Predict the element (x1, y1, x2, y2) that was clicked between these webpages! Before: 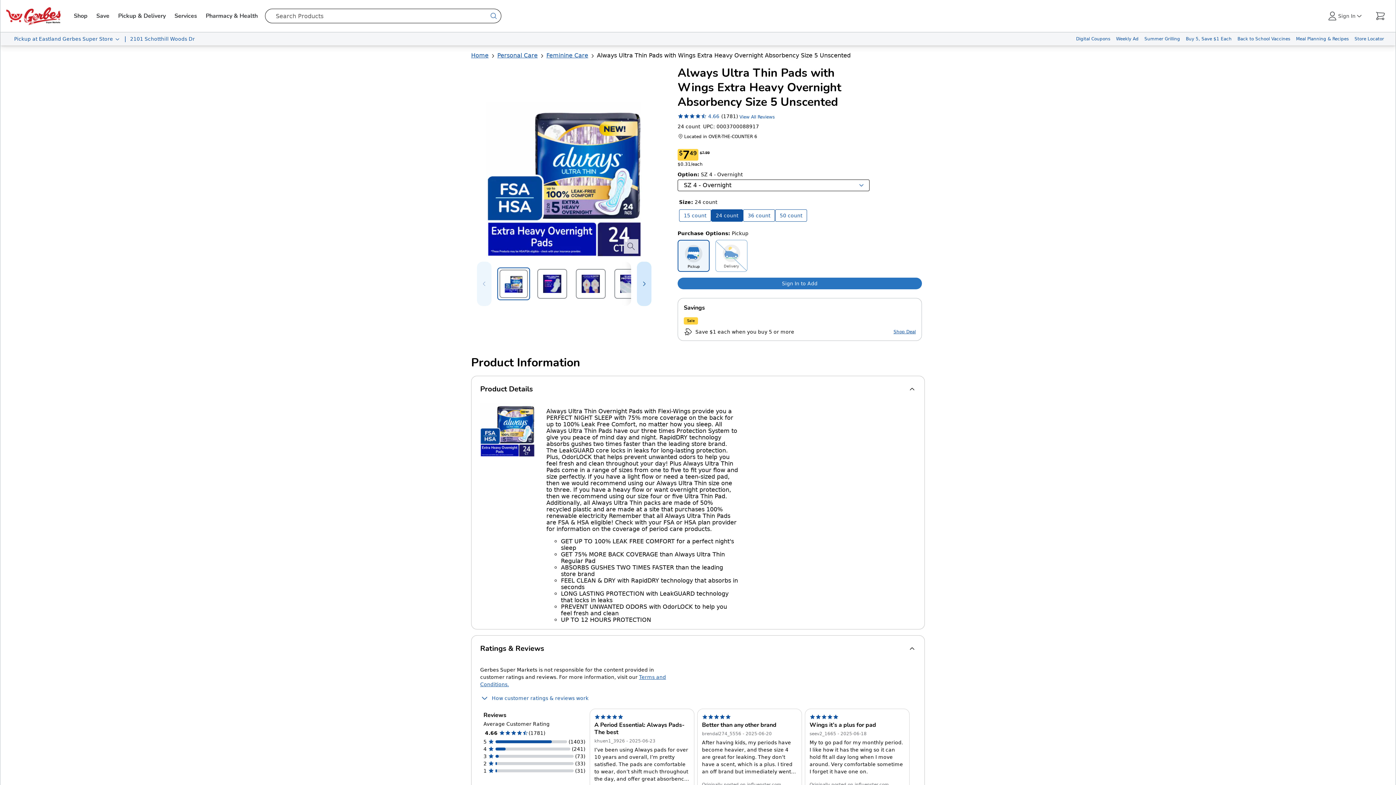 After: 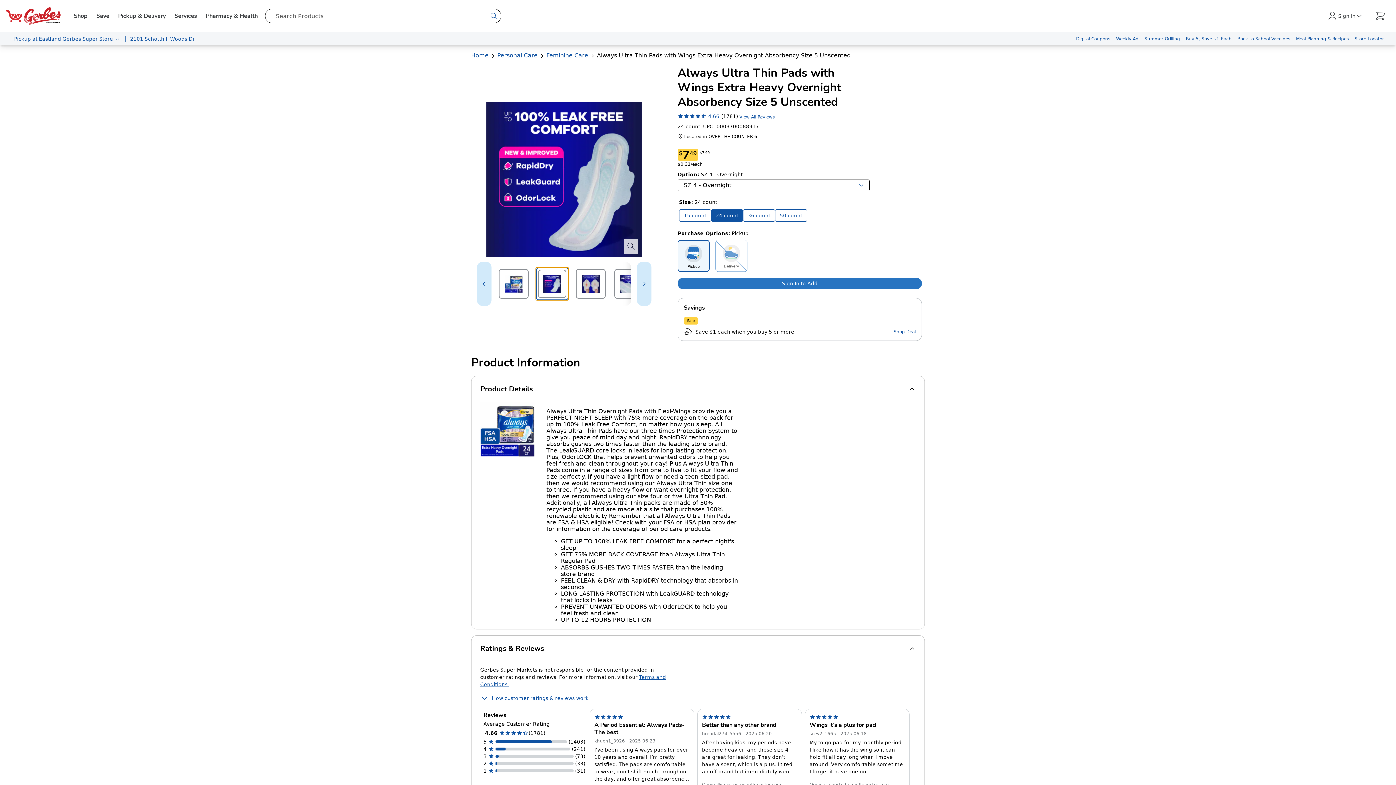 Action: label: Select item 2 of 6 bbox: (536, 267, 568, 300)